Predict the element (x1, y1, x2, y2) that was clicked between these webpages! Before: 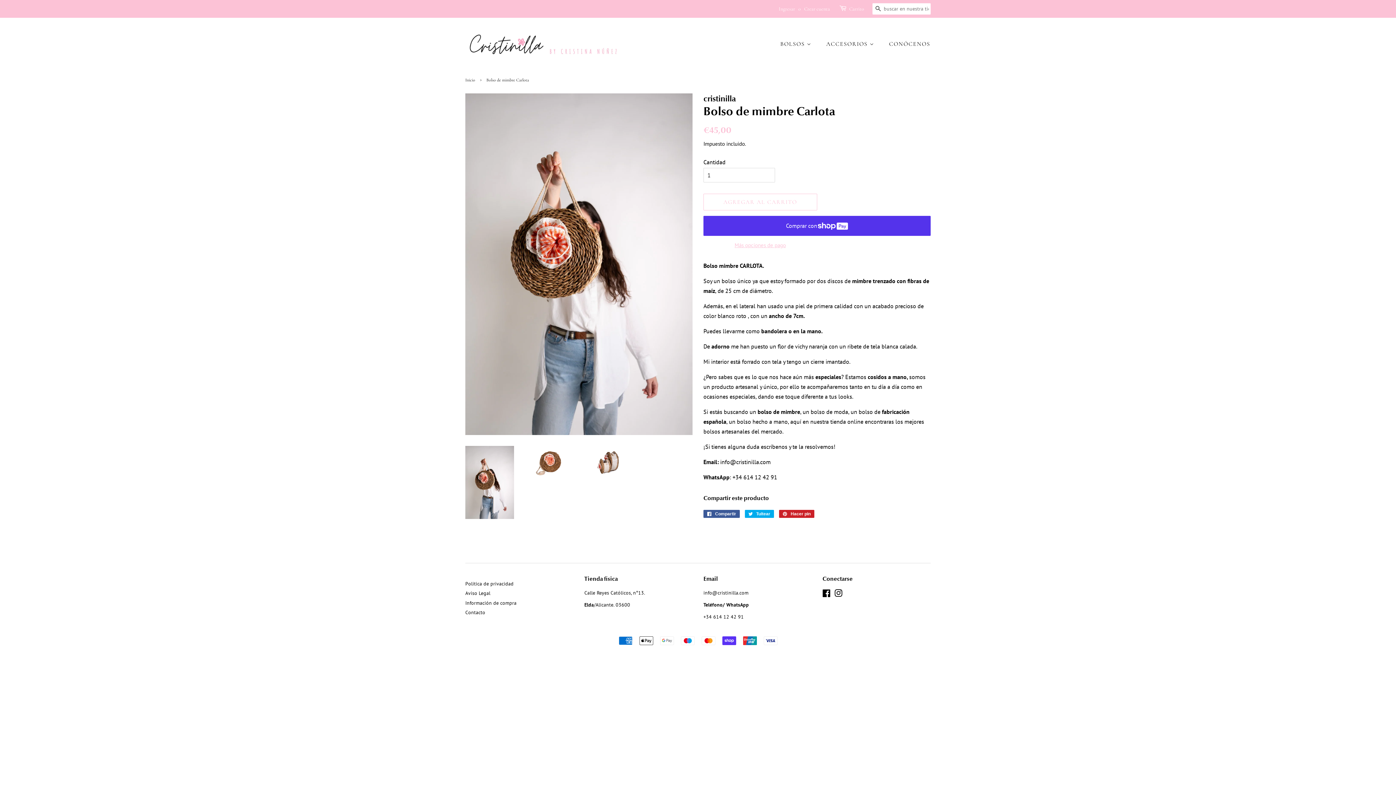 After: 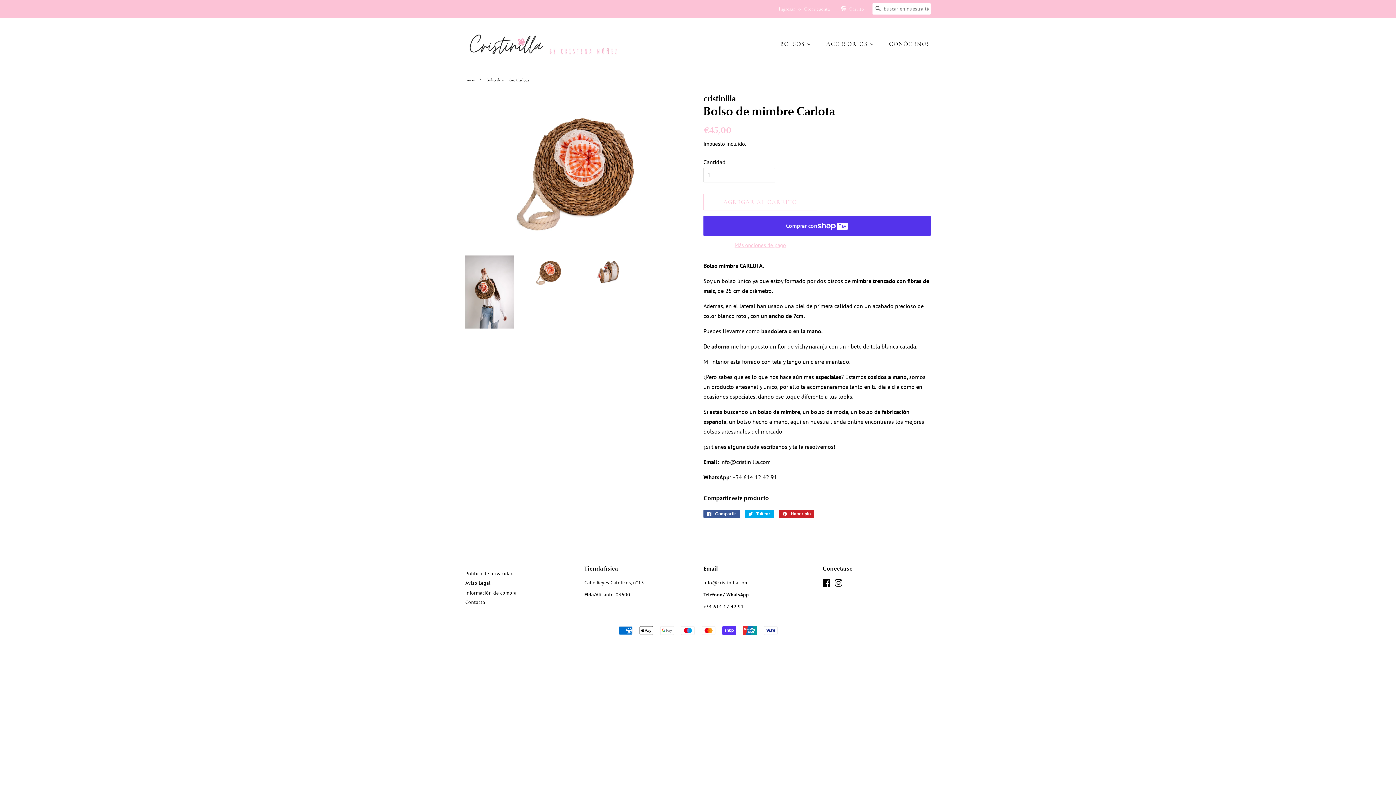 Action: bbox: (525, 446, 573, 478)